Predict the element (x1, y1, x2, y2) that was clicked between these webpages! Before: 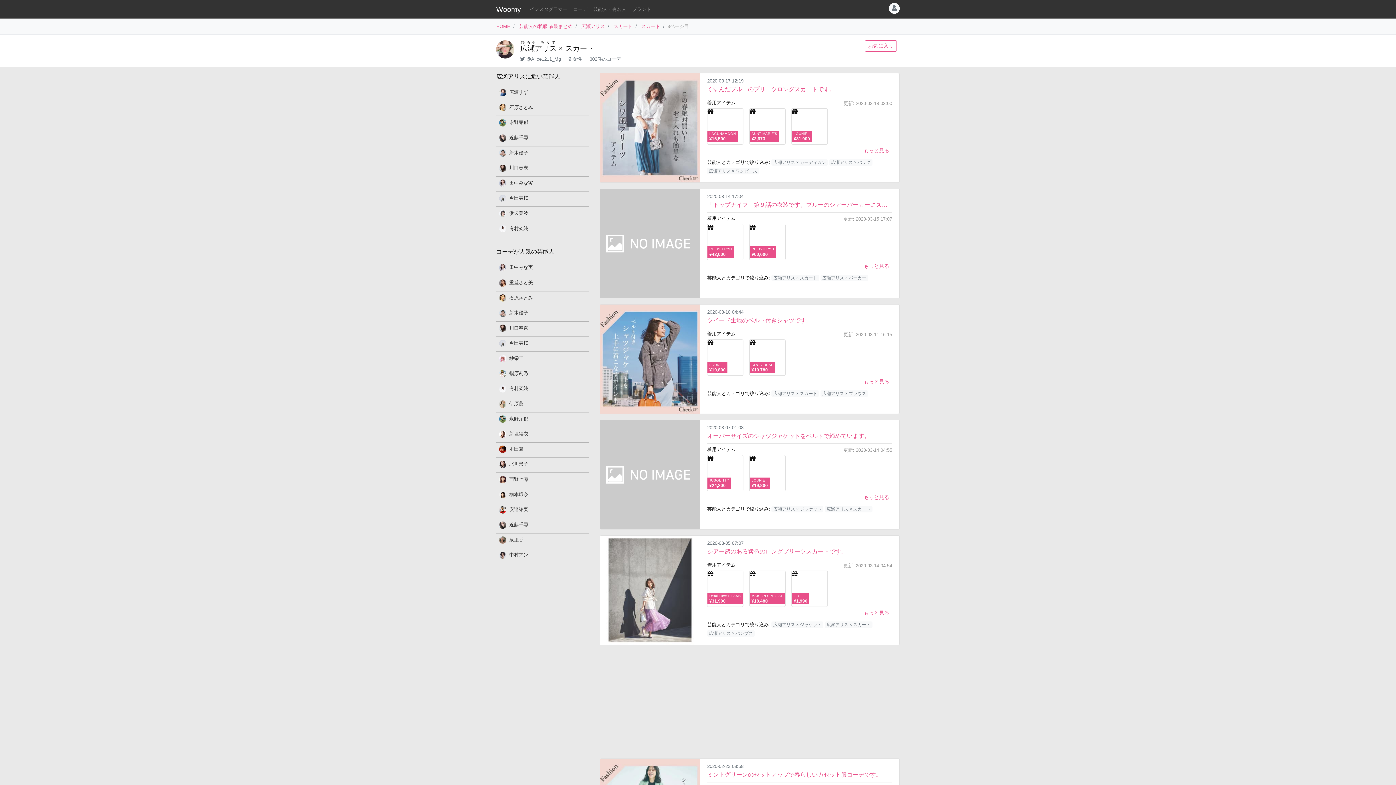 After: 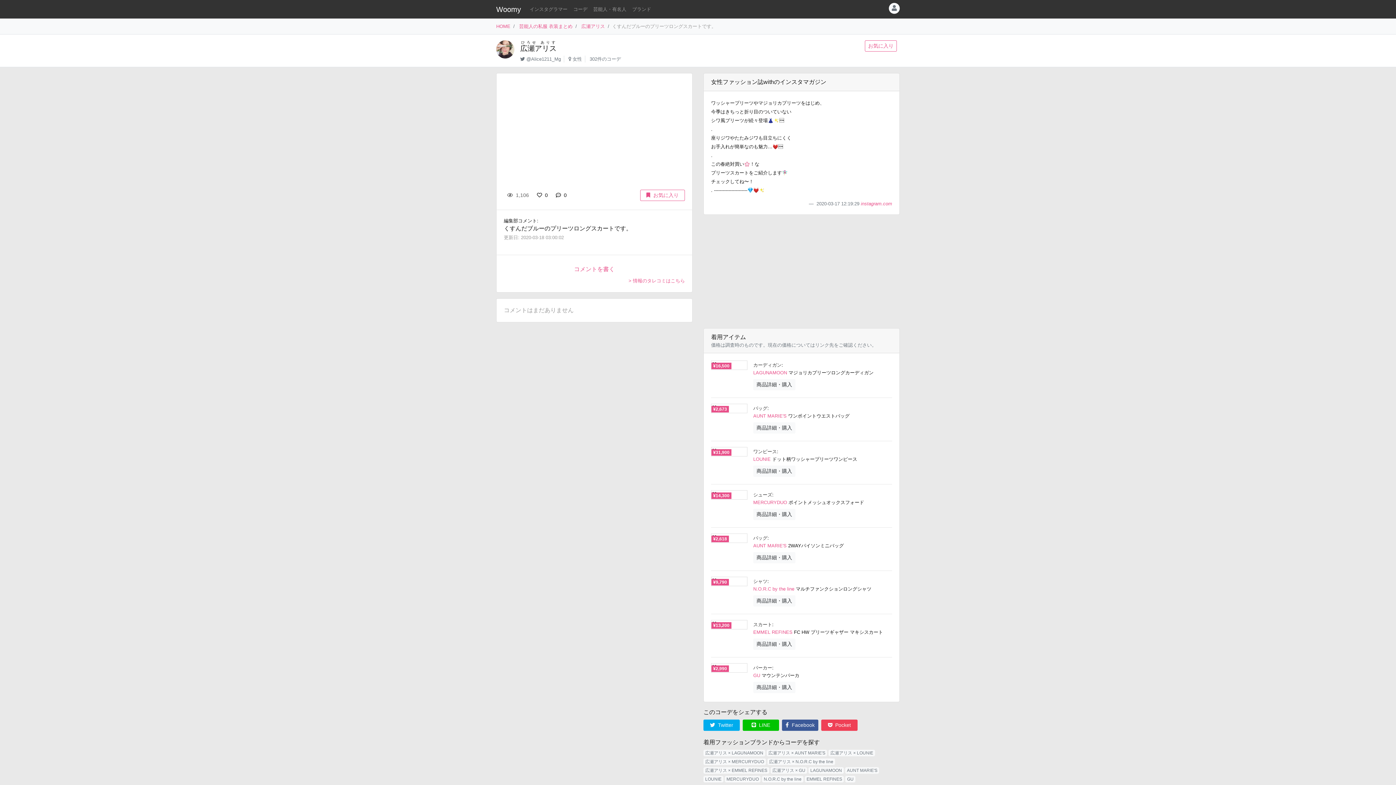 Action: bbox: (600, 124, 700, 130)